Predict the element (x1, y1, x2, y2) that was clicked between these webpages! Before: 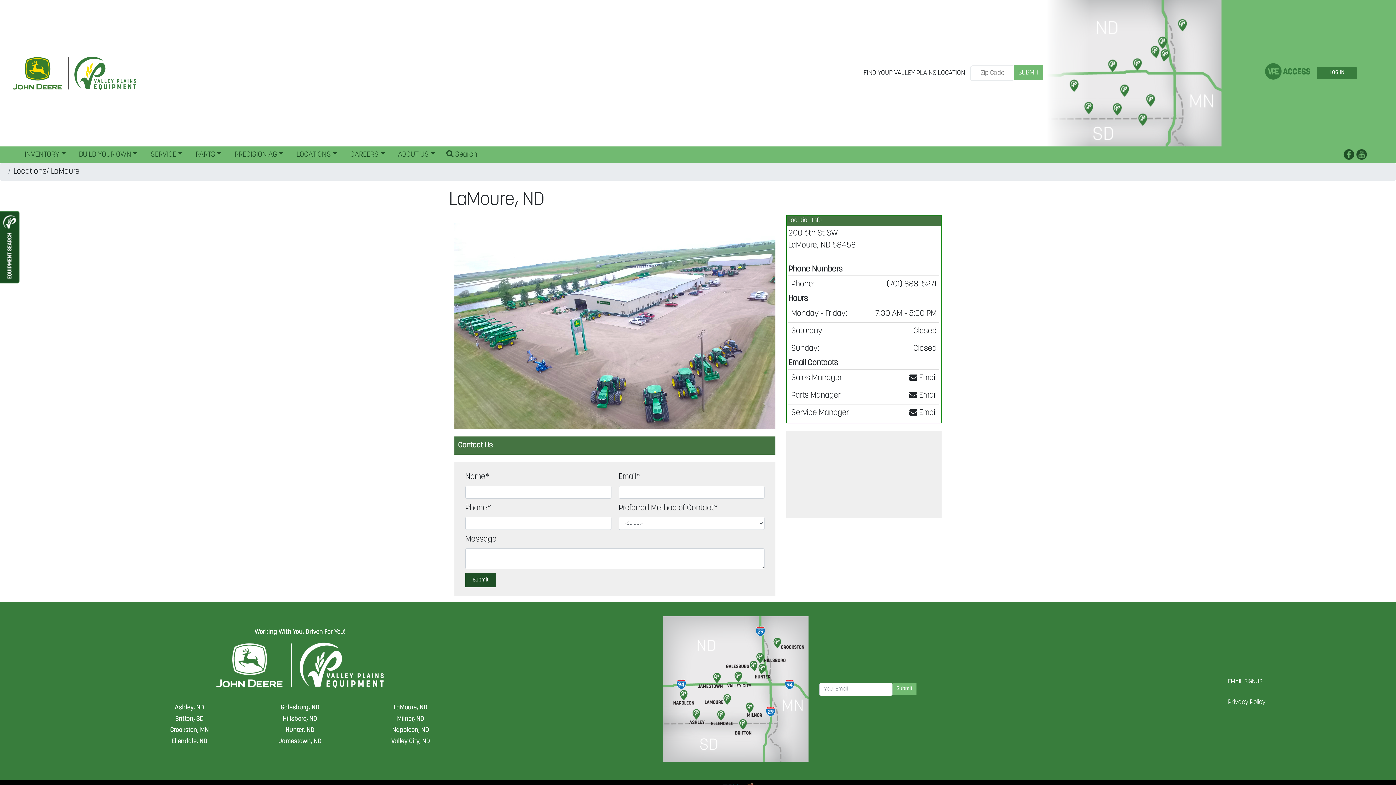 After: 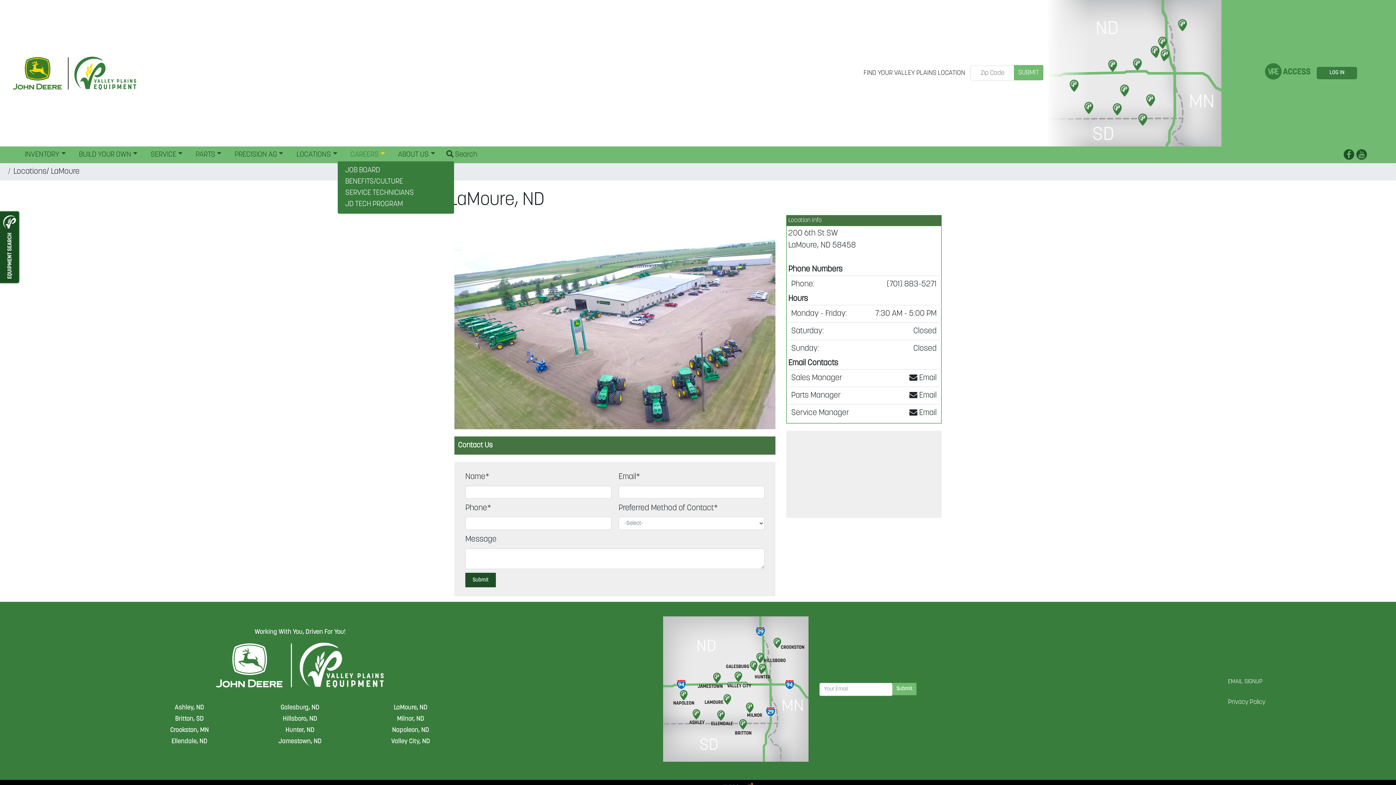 Action: bbox: (345, 148, 389, 161) label: CAREERS